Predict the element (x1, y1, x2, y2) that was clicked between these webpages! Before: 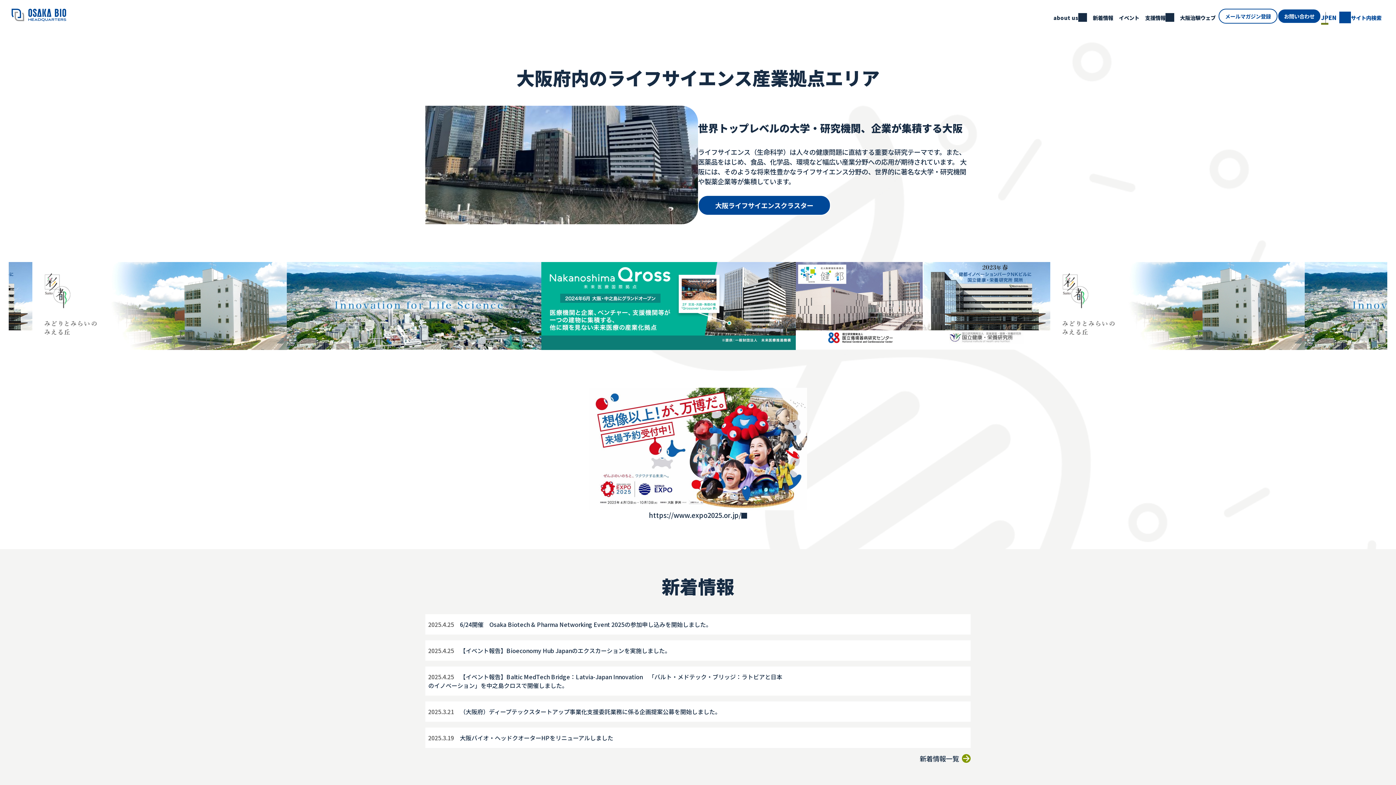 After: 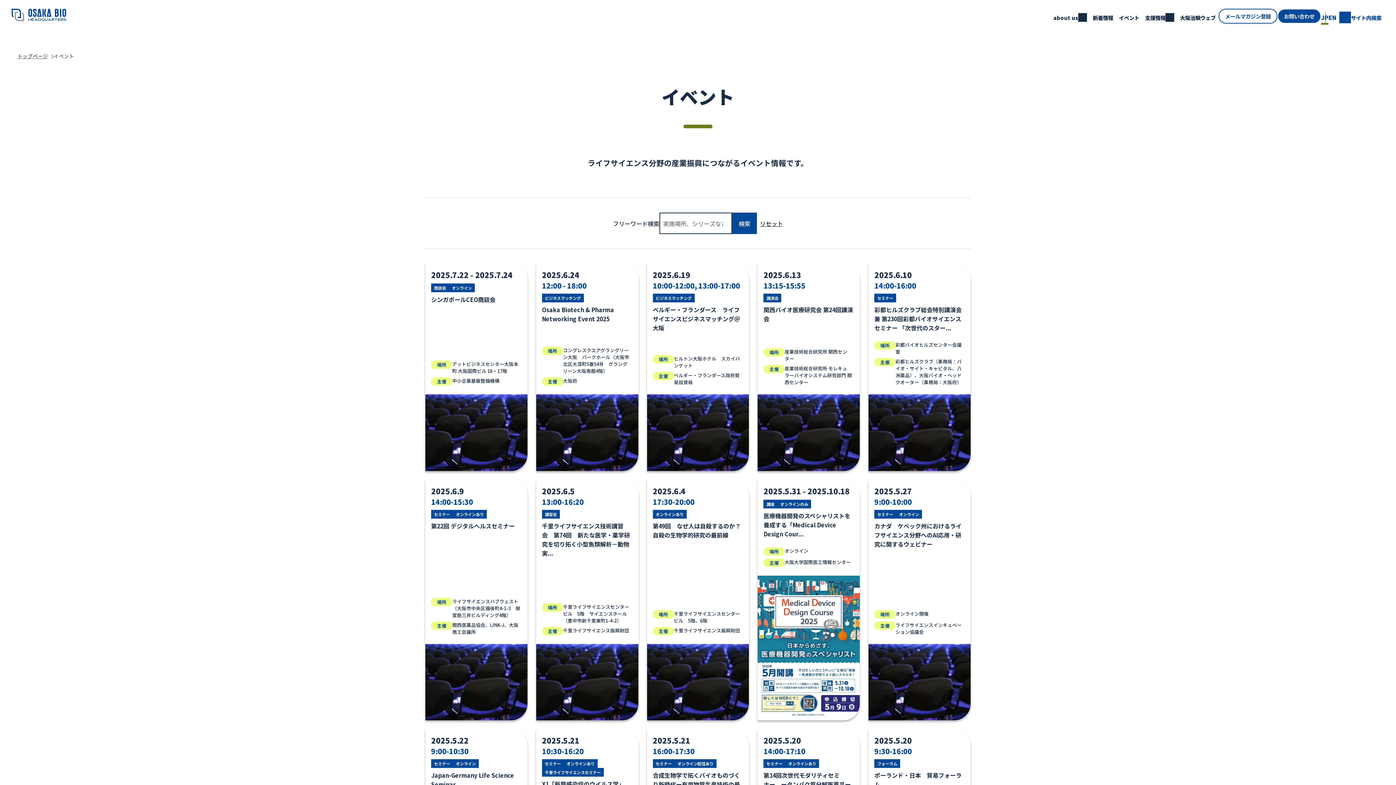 Action: label: イベント bbox: (1116, 8, 1142, 26)